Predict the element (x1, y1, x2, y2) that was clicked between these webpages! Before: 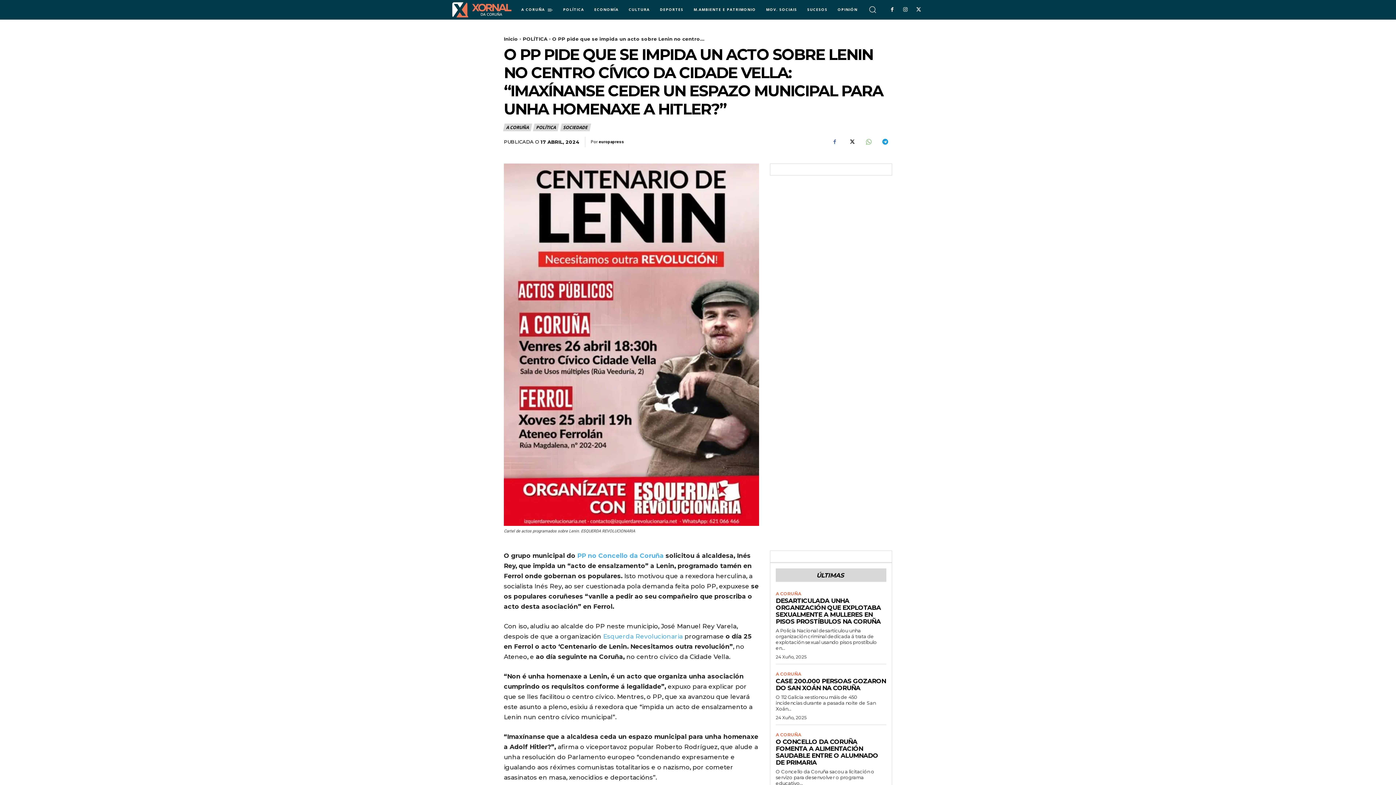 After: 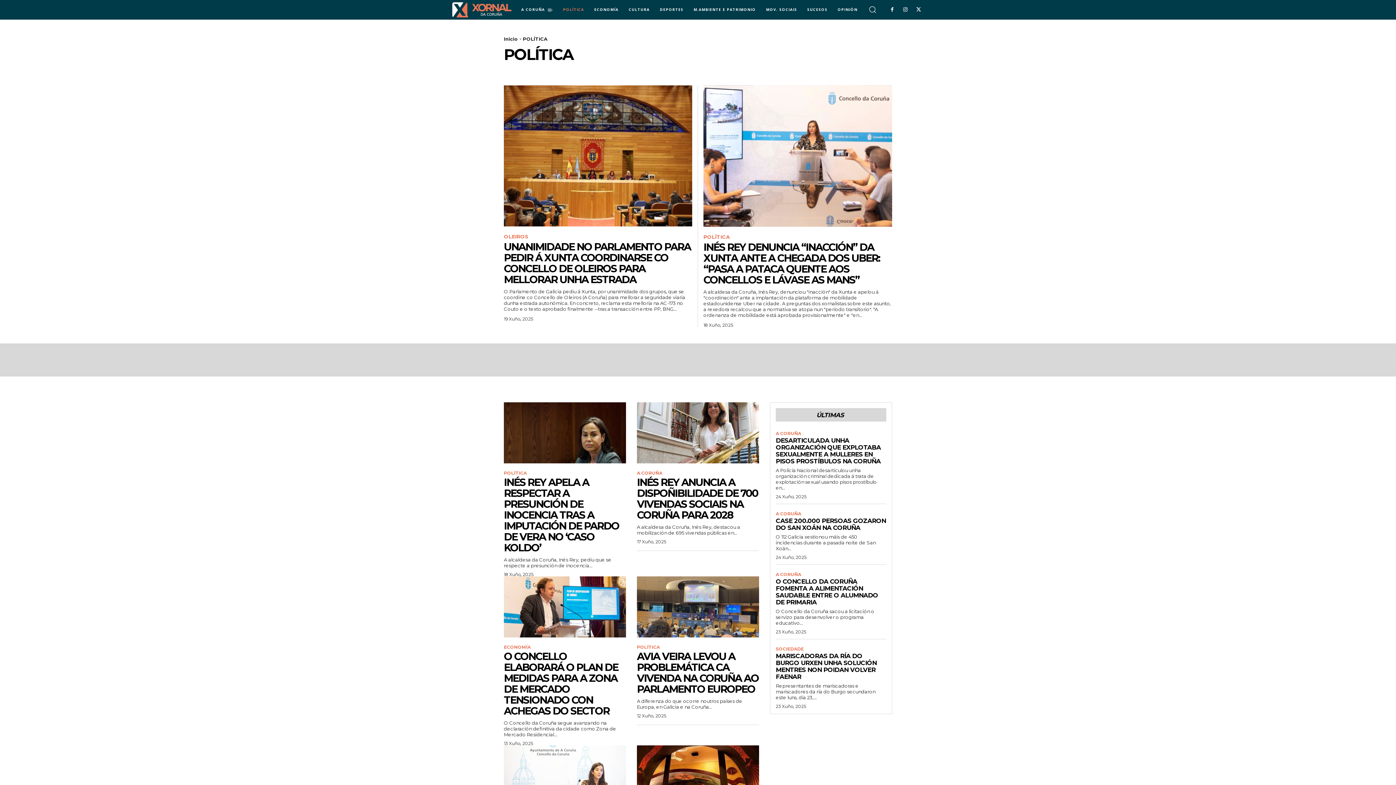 Action: bbox: (558, 0, 589, 18) label: POLÍTICA